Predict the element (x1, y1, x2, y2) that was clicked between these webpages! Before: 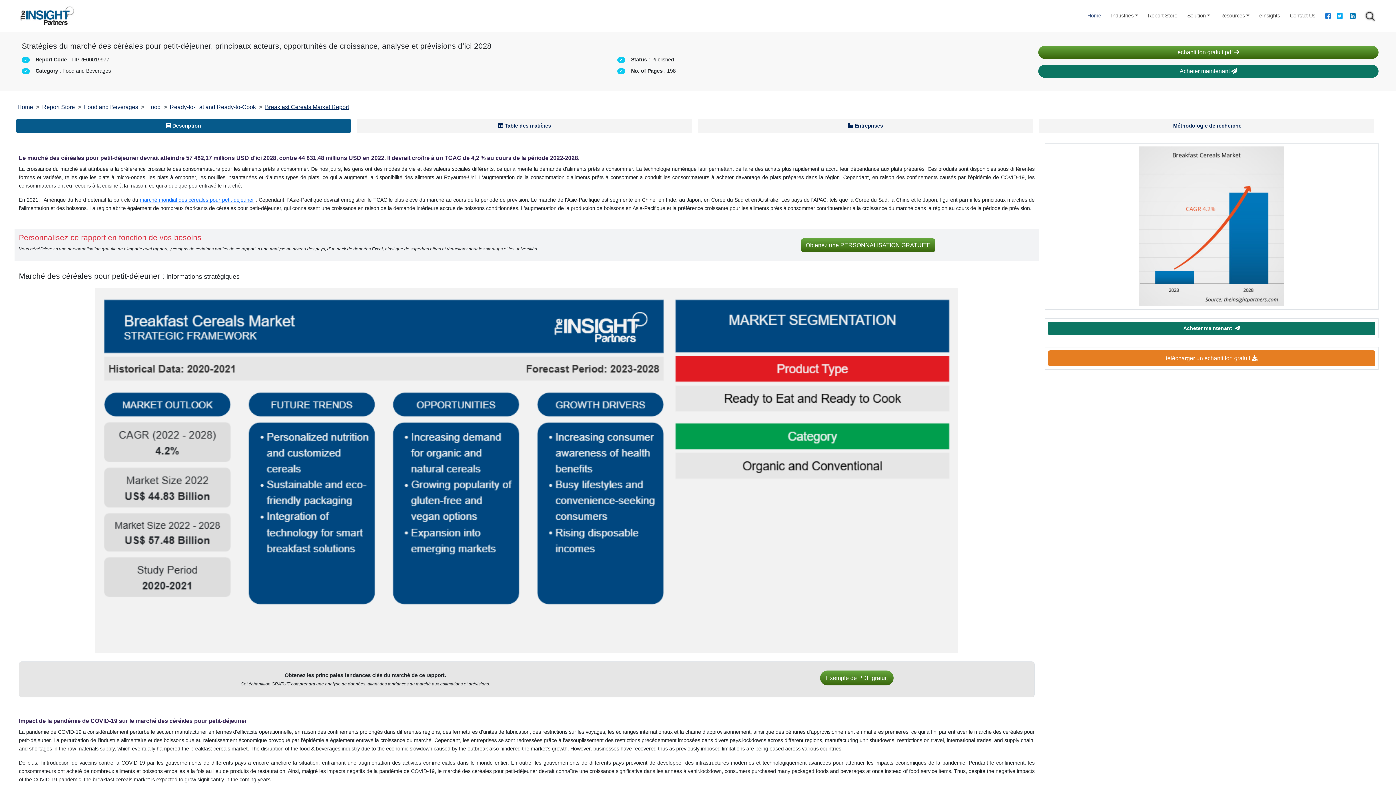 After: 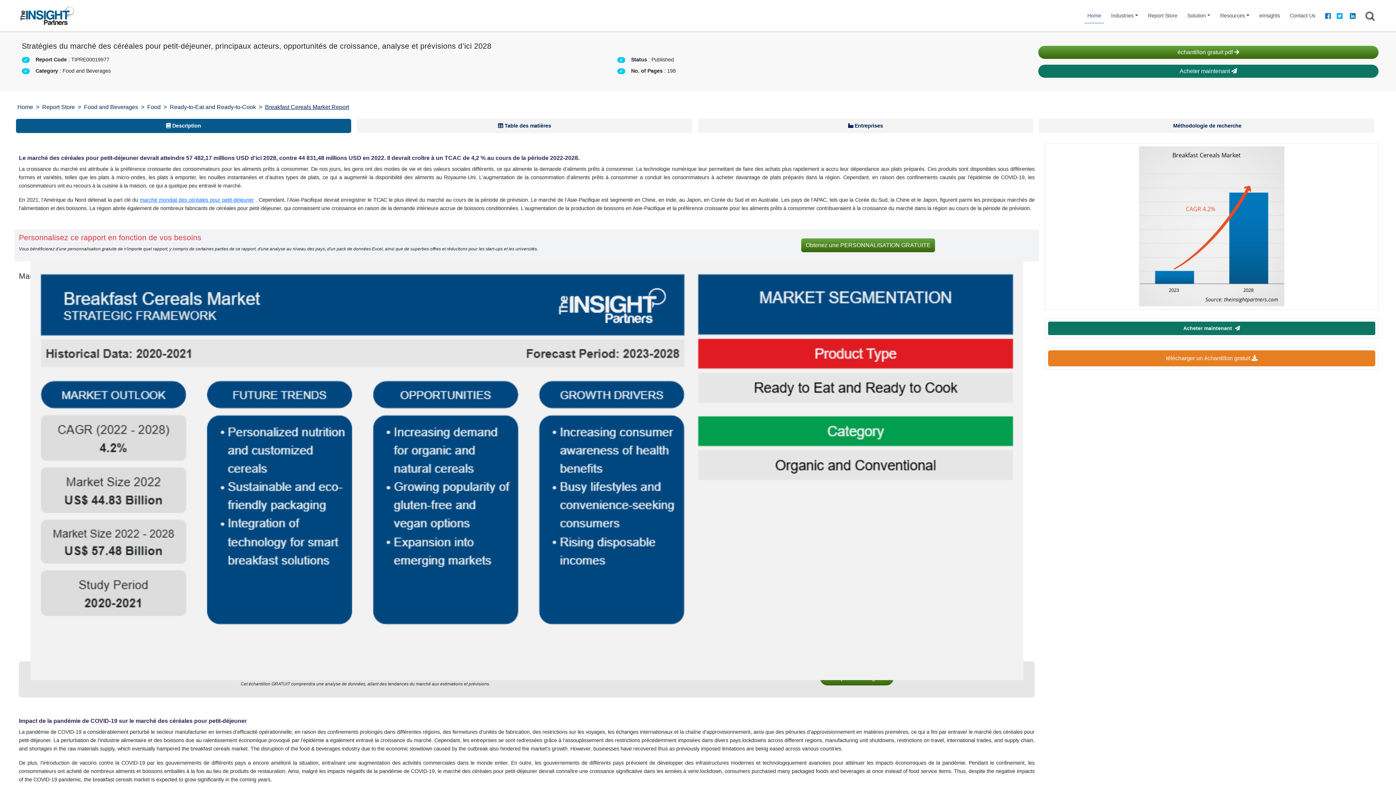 Action: bbox: (18, 288, 1034, 652)